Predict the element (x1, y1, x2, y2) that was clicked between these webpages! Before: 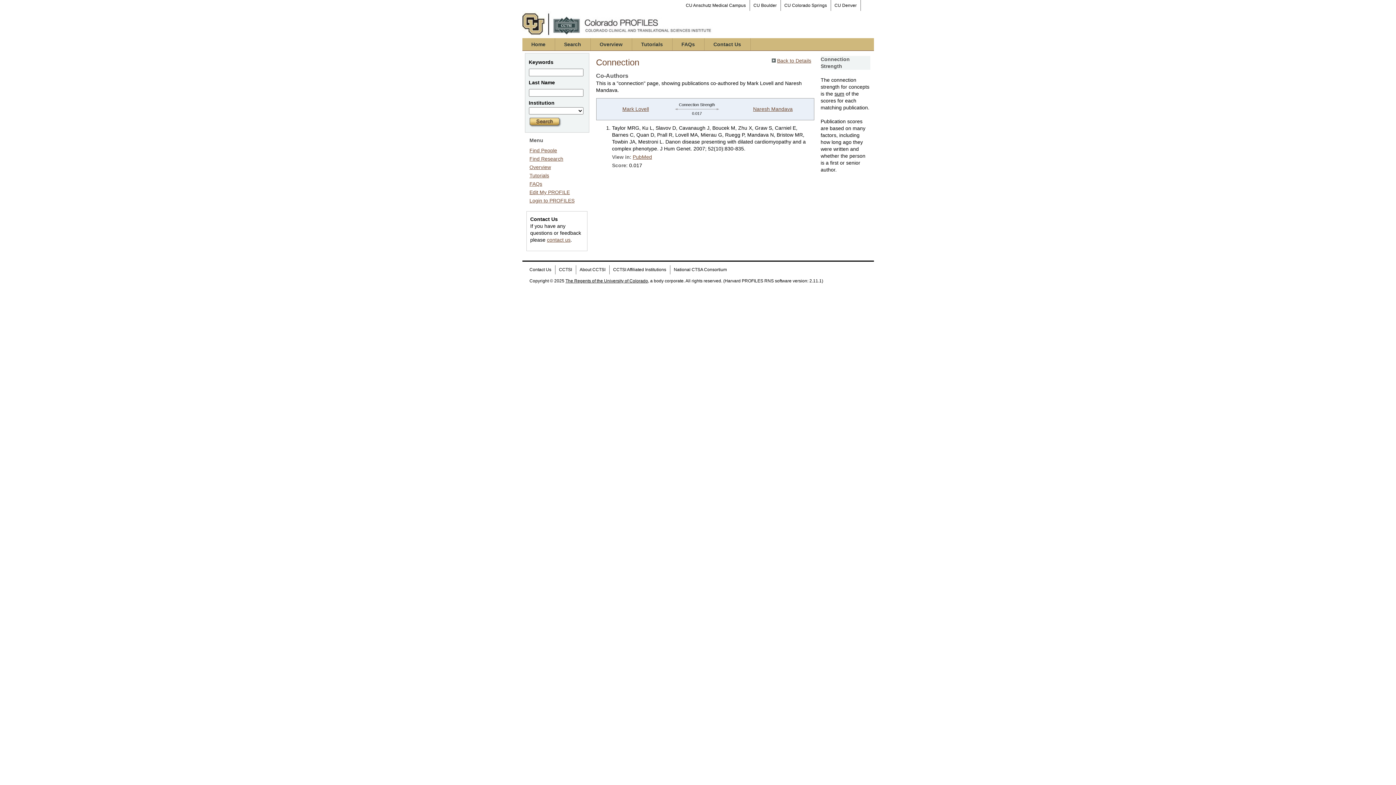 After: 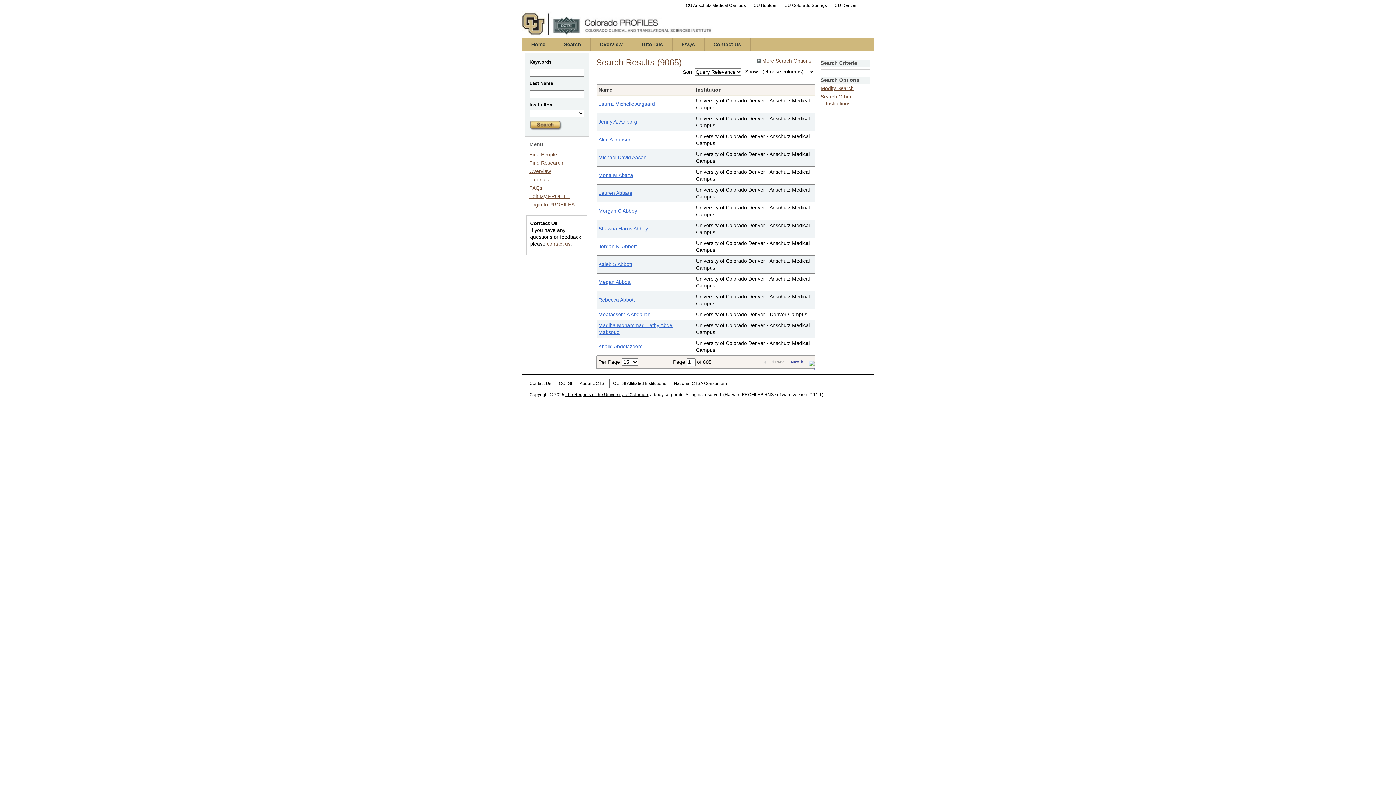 Action: bbox: (528, 122, 562, 128)